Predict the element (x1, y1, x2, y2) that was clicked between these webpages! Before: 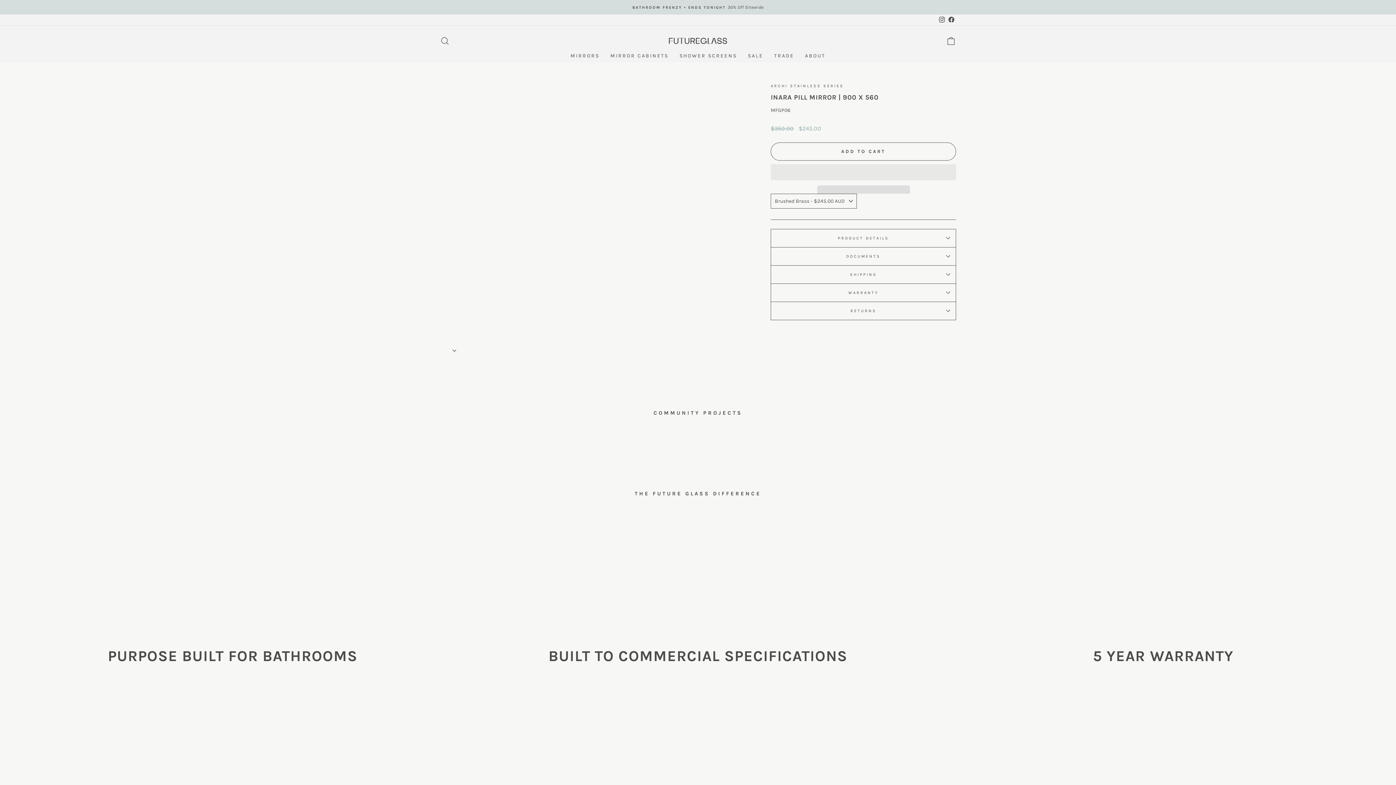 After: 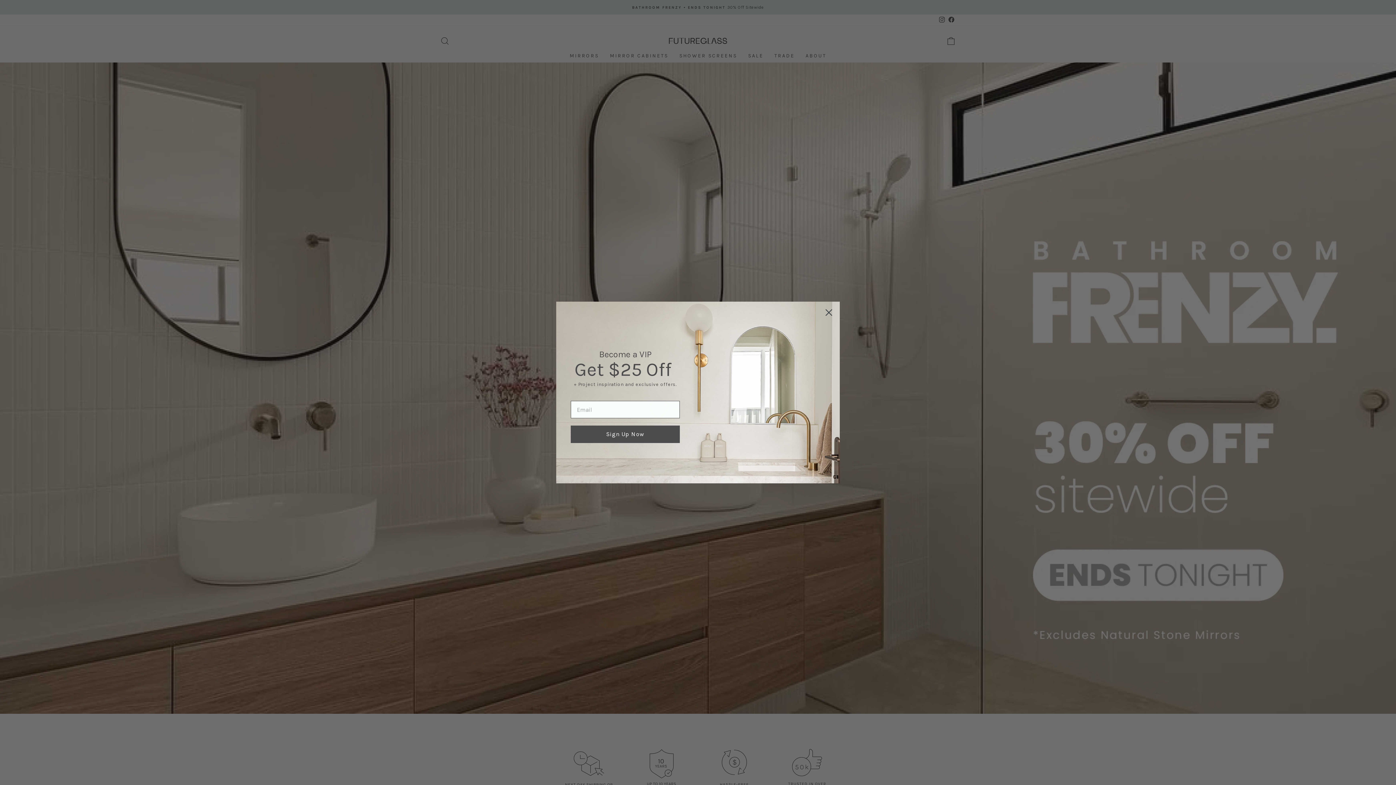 Action: label: ABOUT bbox: (799, 48, 831, 62)